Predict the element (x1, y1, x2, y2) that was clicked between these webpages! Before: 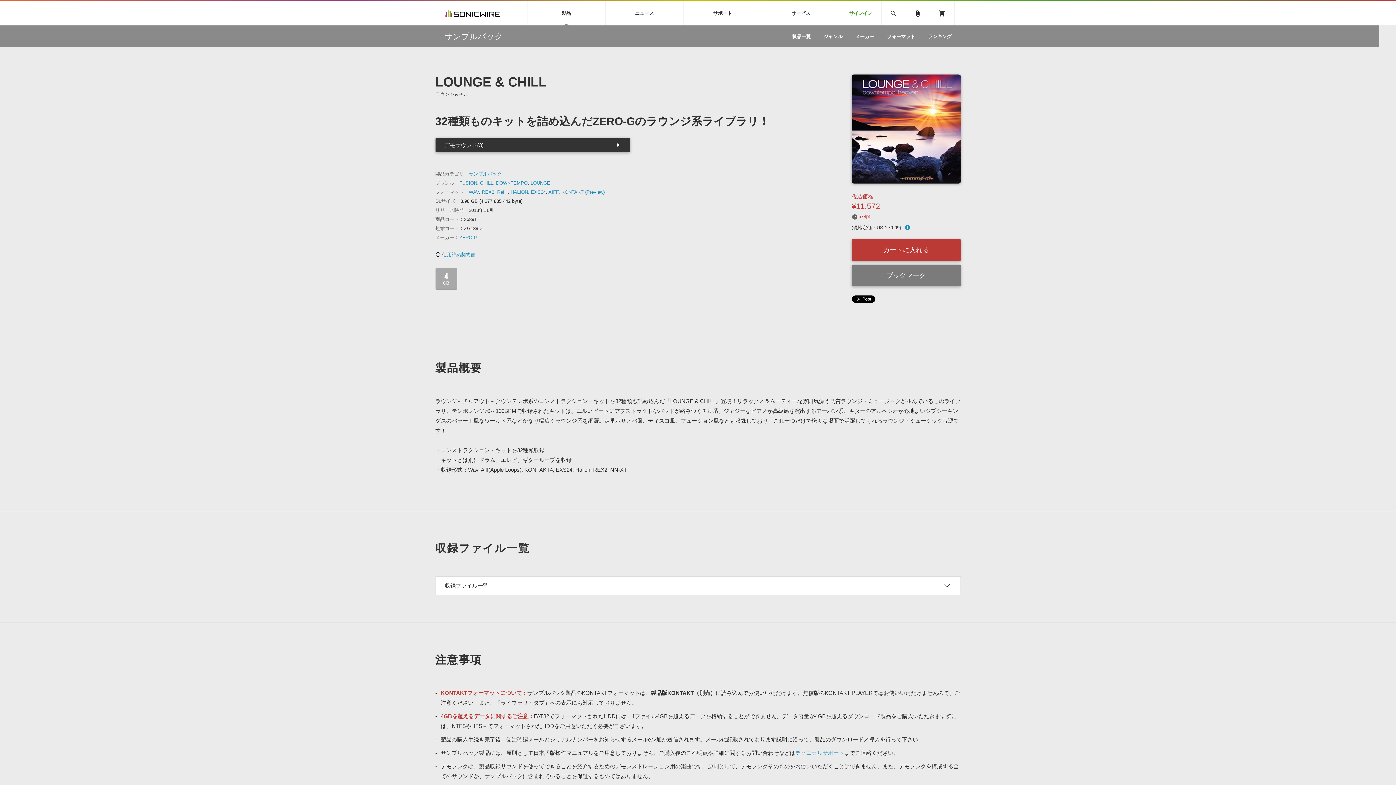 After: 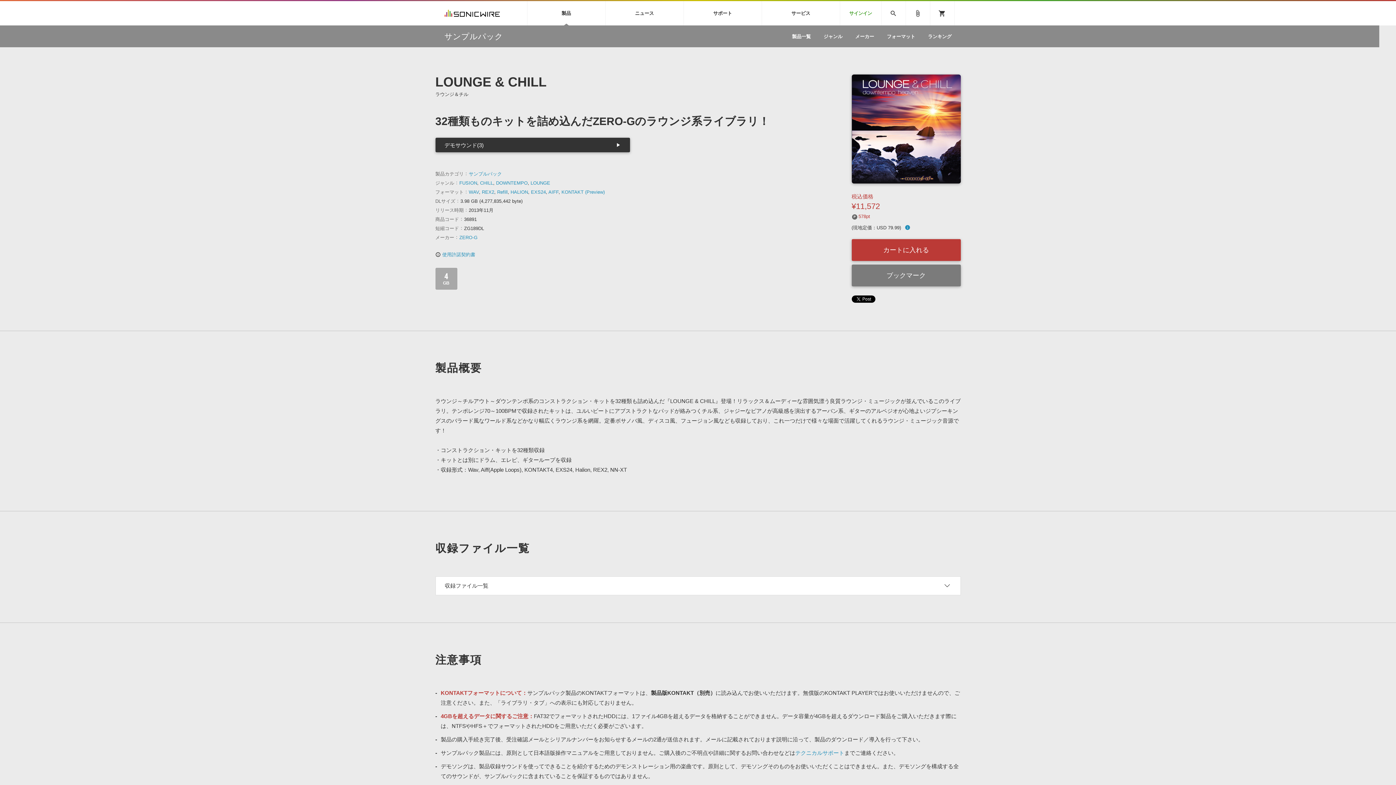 Action: bbox: (851, 264, 960, 286) label: ブックマーク